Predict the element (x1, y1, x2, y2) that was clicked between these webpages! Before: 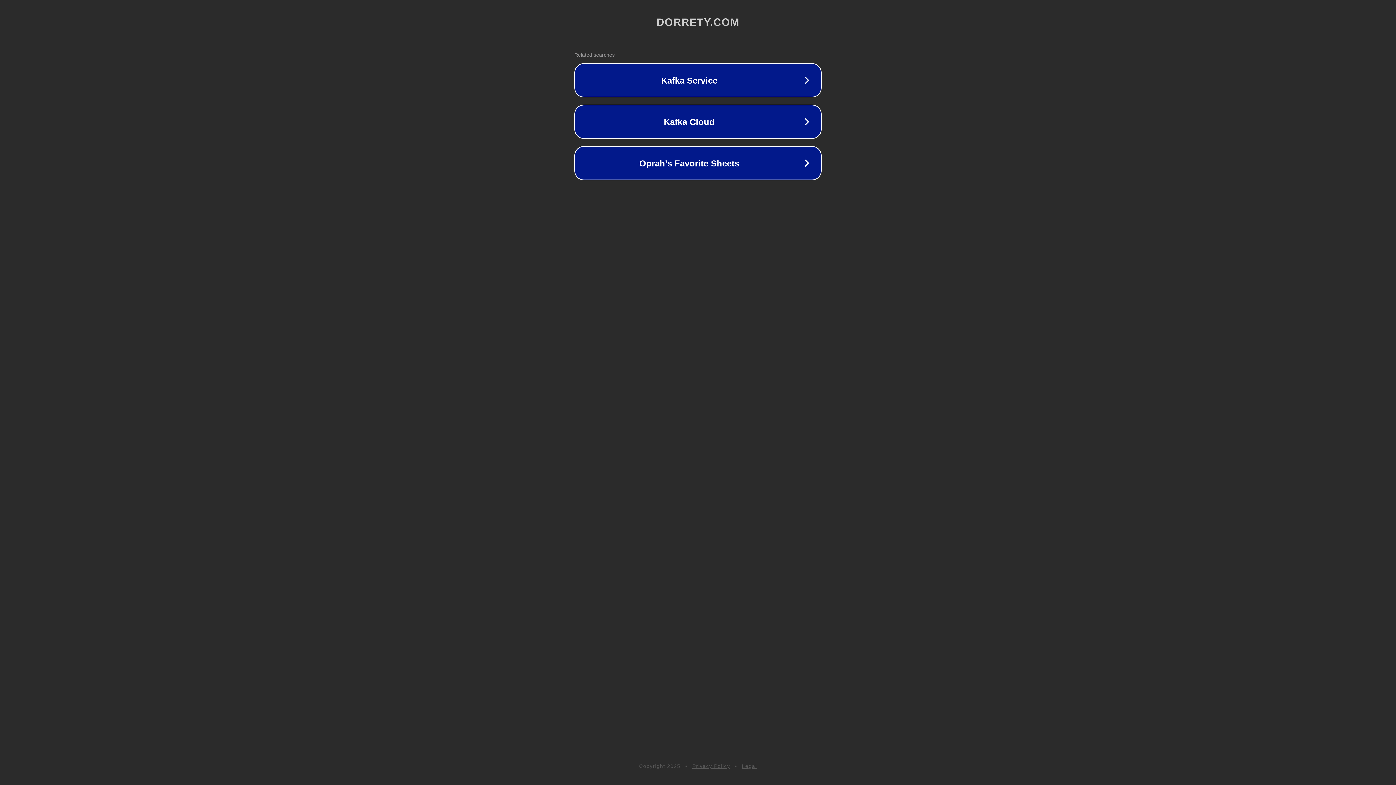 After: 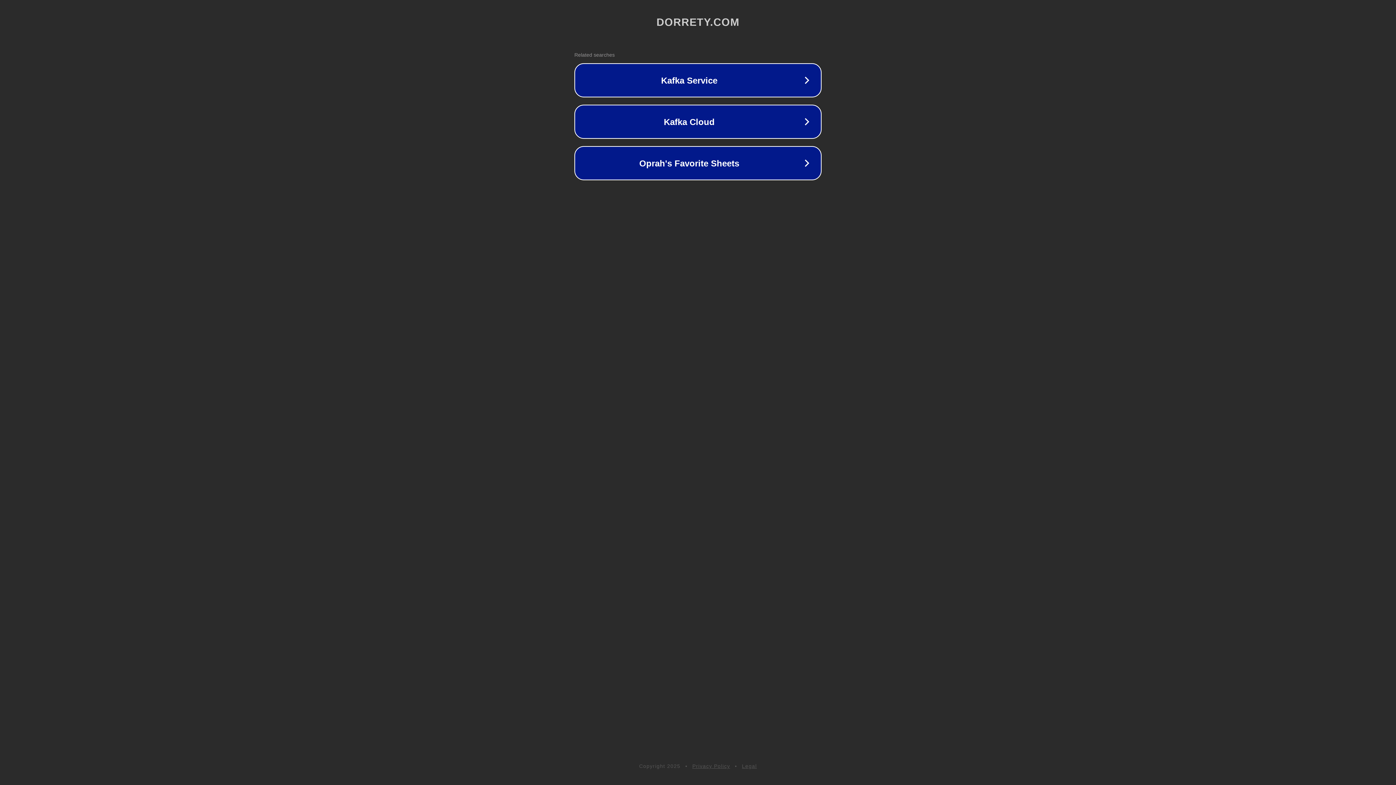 Action: label: Legal bbox: (742, 763, 757, 769)